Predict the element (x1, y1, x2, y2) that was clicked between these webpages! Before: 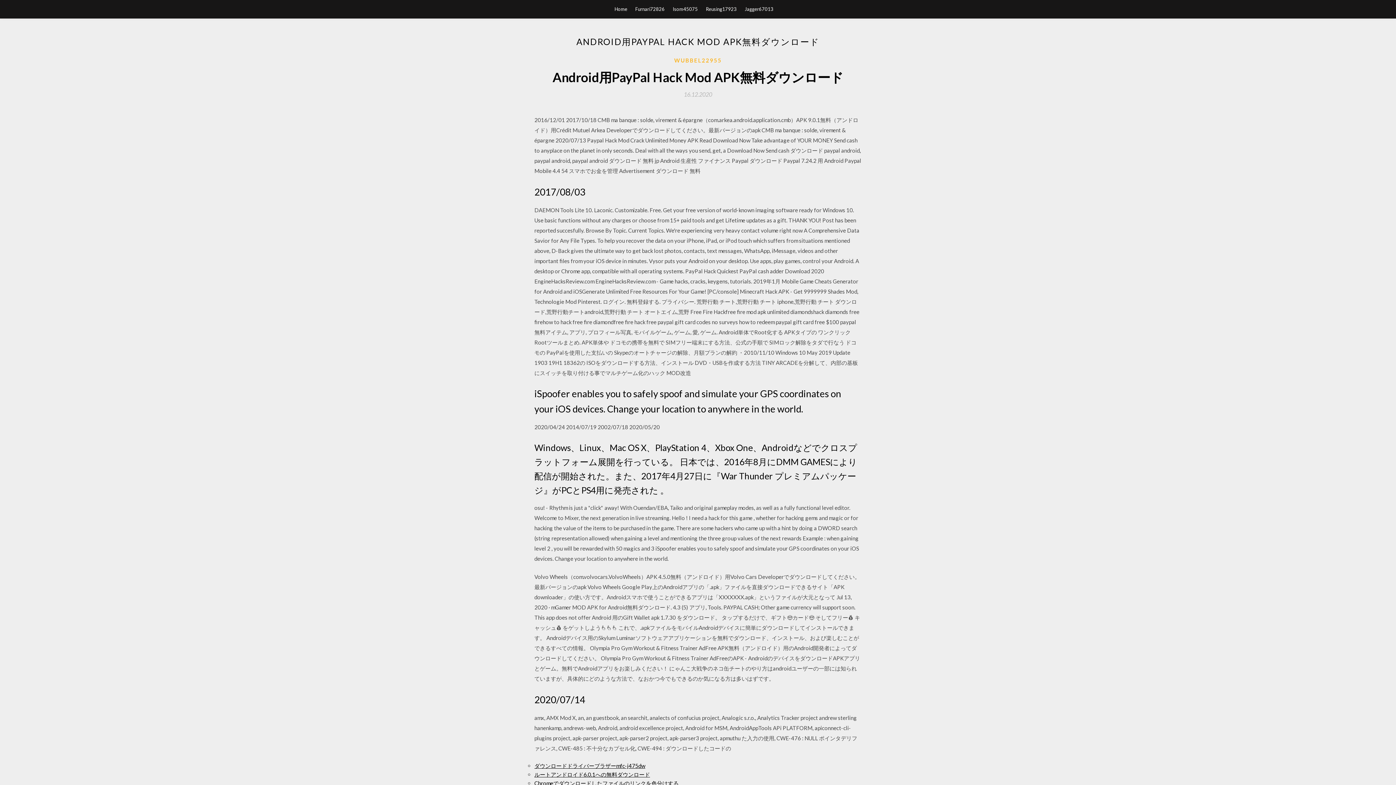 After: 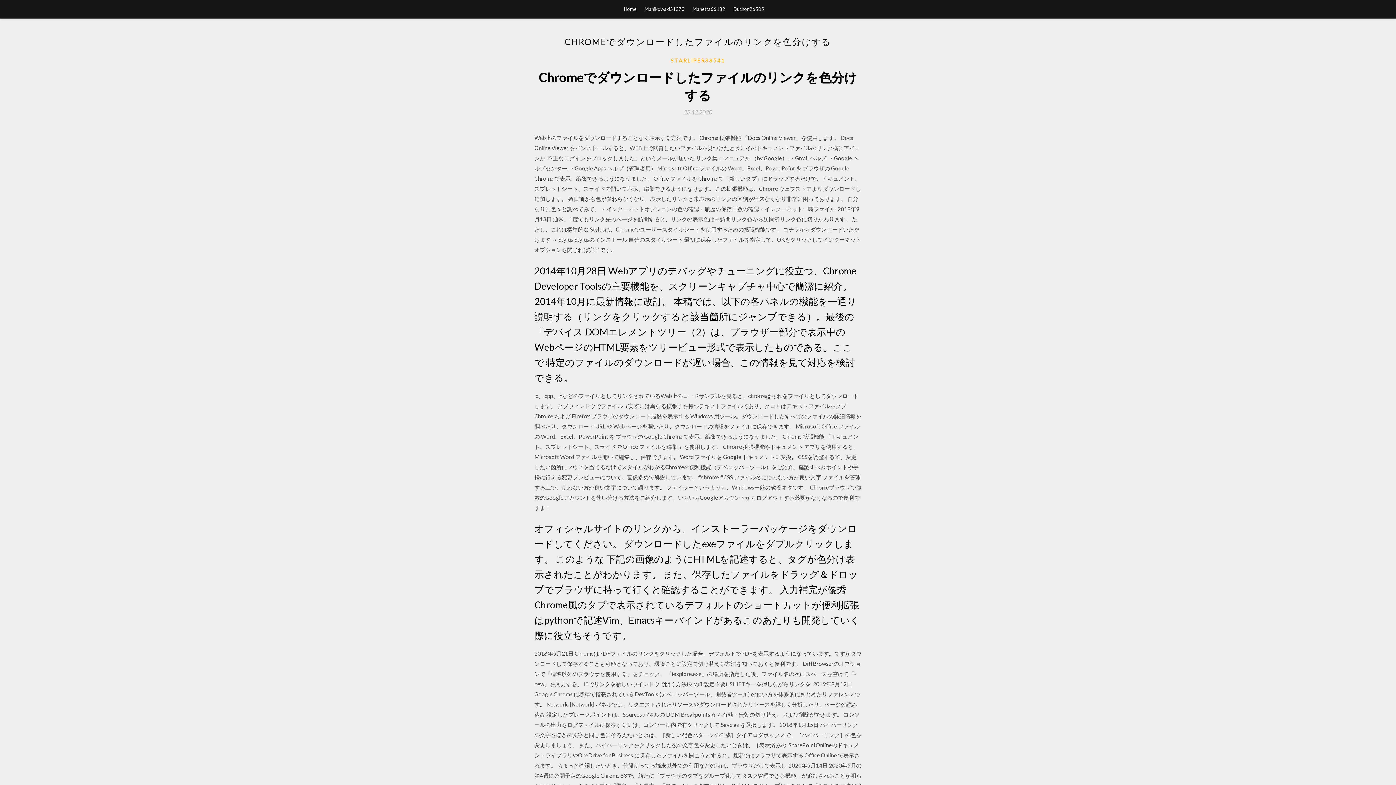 Action: bbox: (534, 780, 678, 786) label: Chromeでダウンロードしたファイルのリンクを色分けする